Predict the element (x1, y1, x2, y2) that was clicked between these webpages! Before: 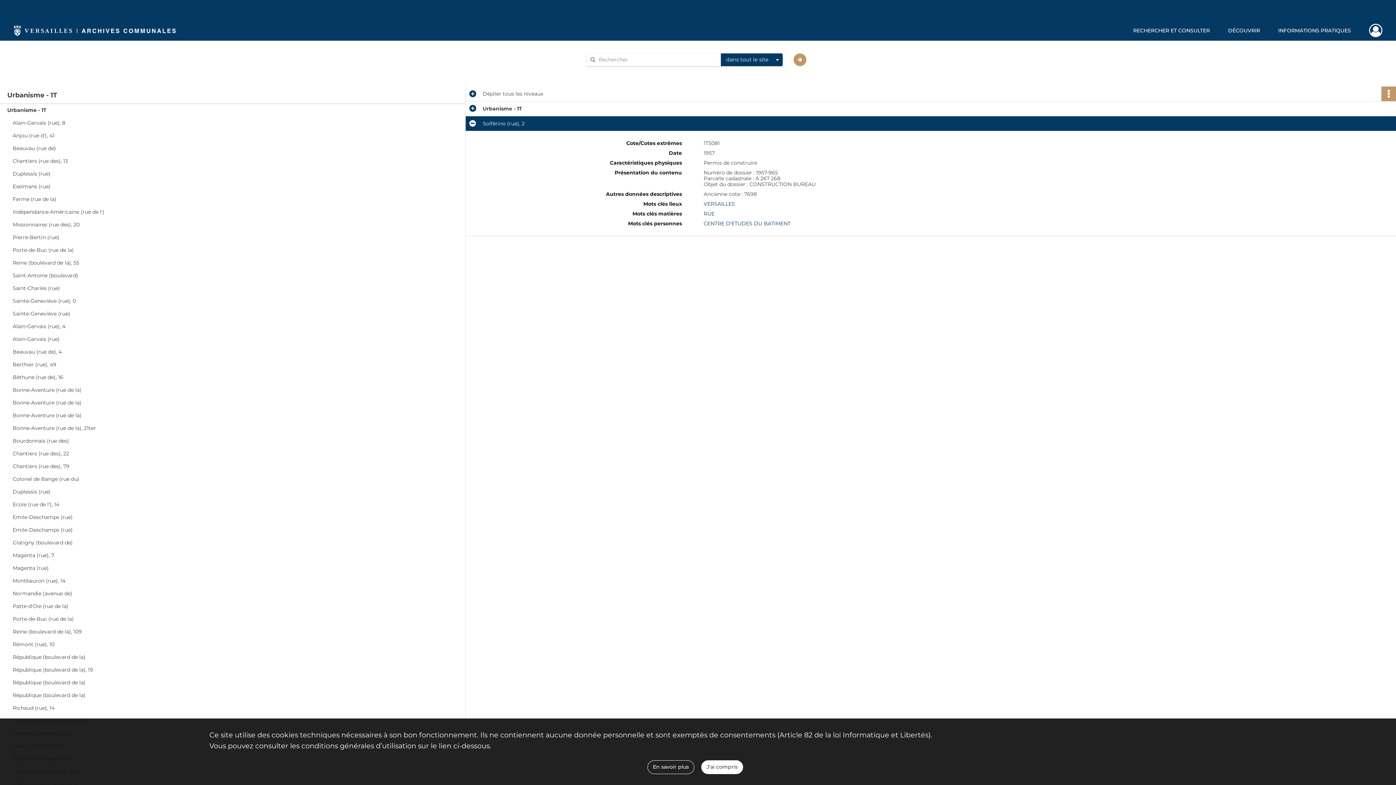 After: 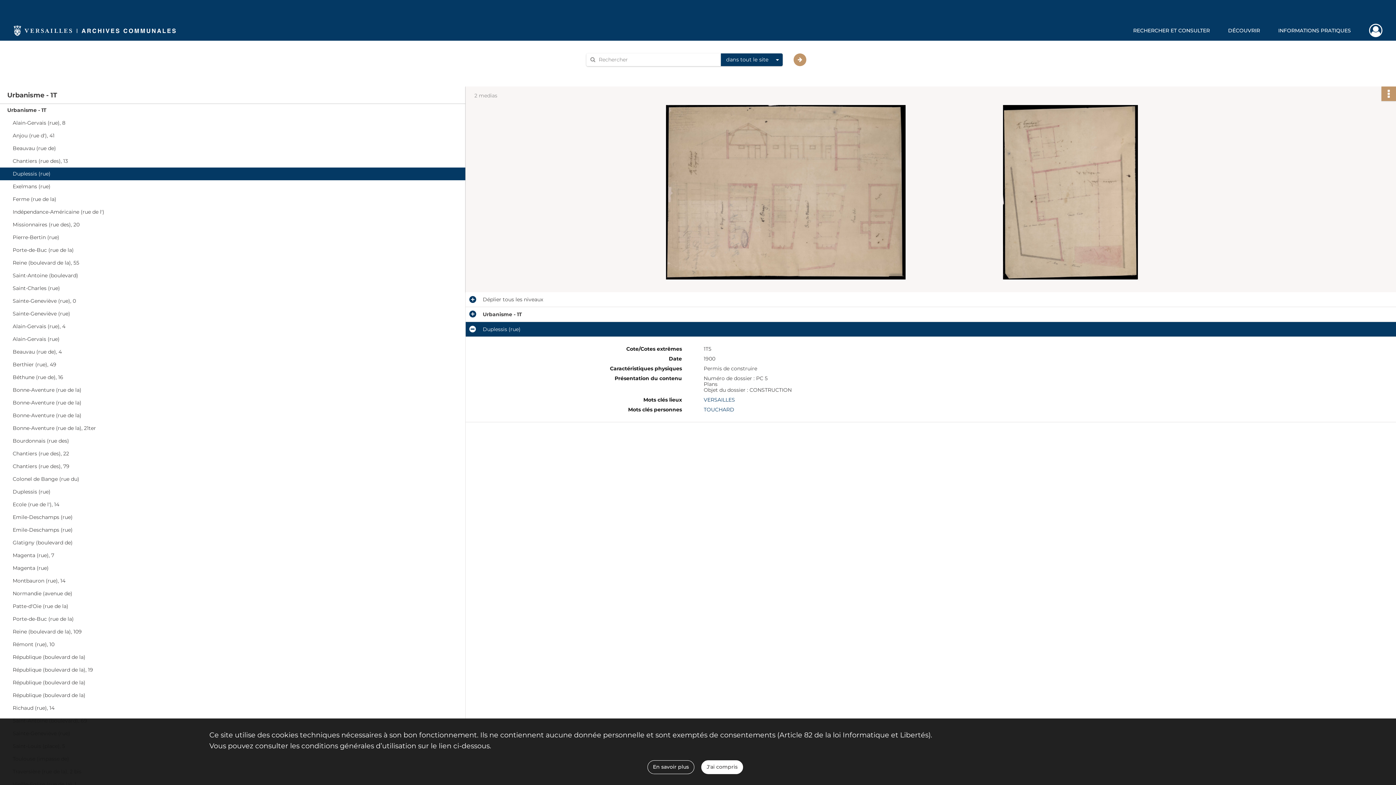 Action: label: Duplessis (rue) bbox: (12, 167, 158, 180)